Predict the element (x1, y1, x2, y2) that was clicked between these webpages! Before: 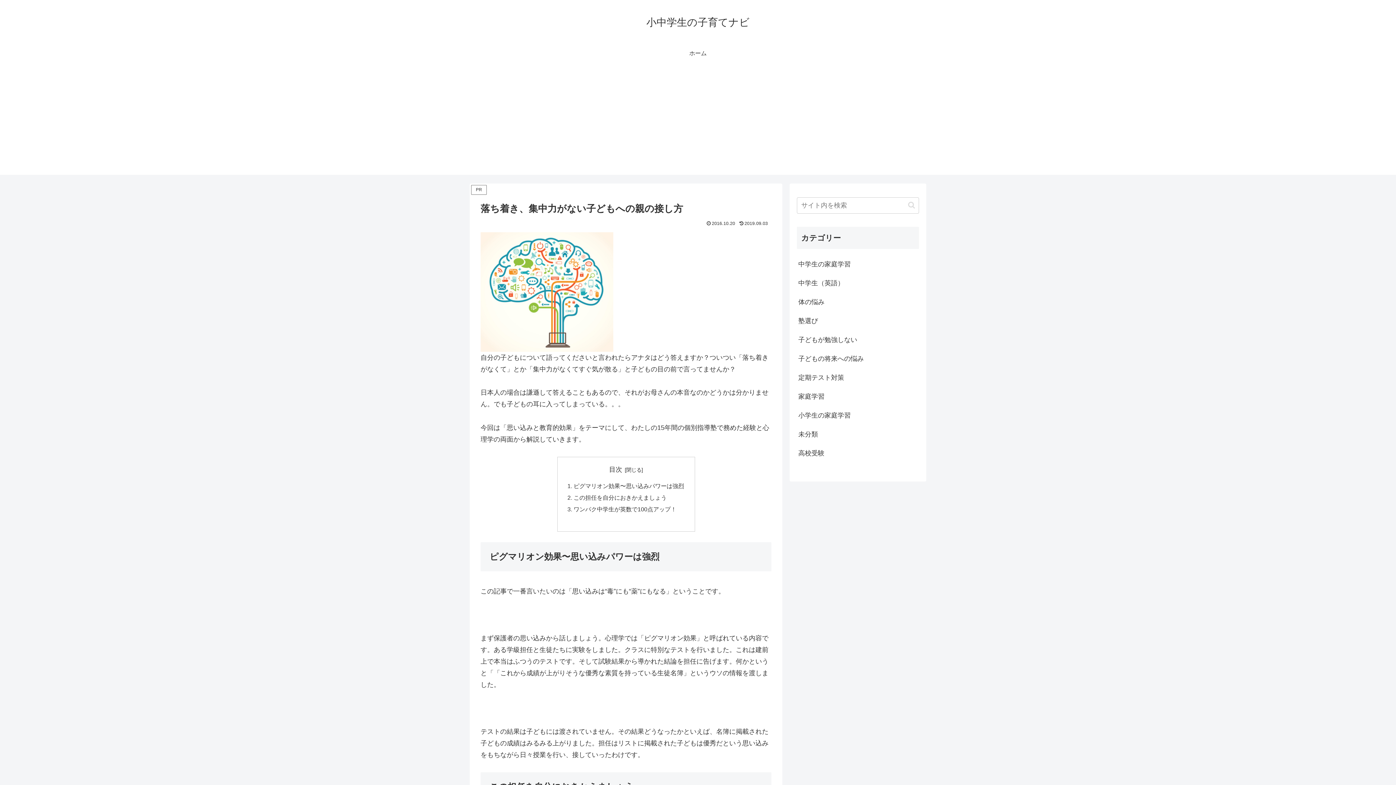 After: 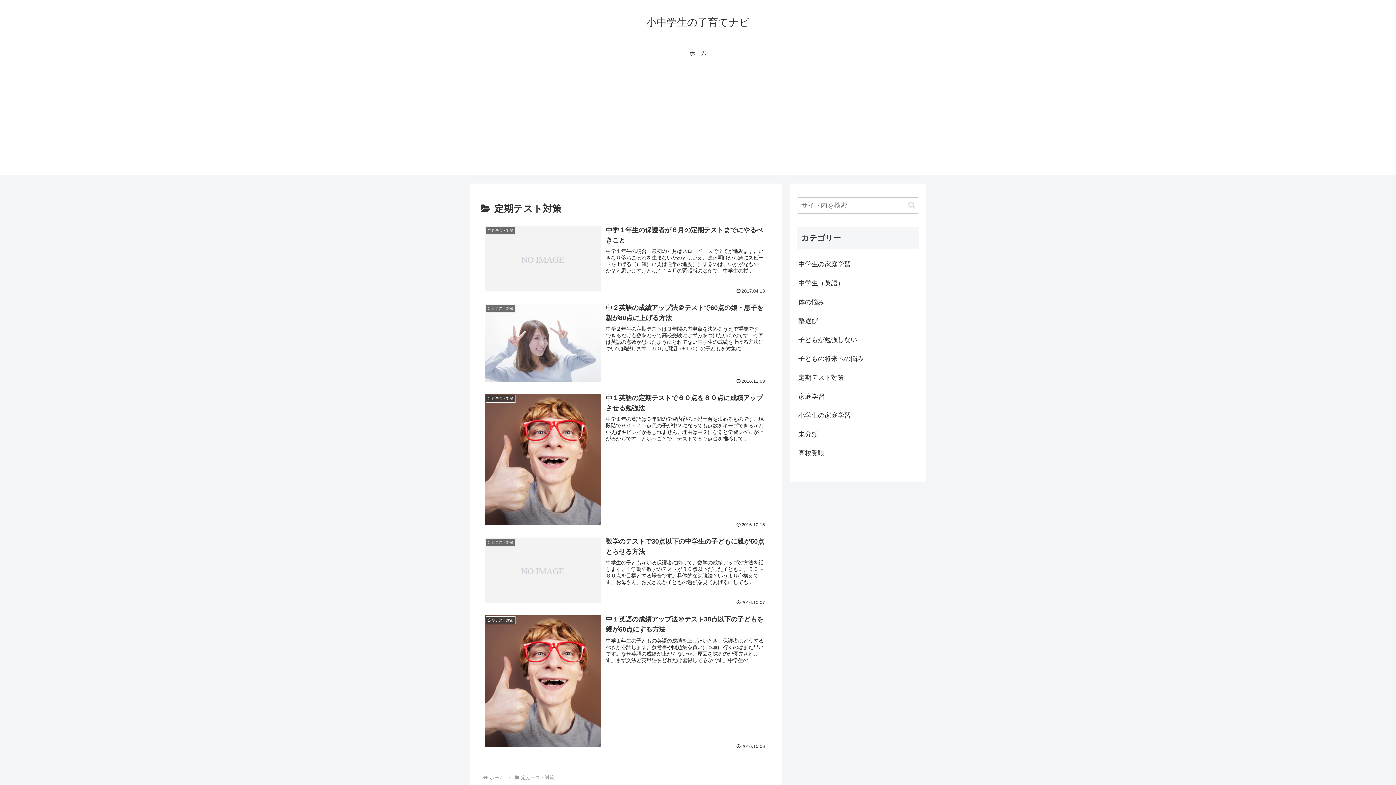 Action: label: 定期テスト対策 bbox: (797, 368, 919, 387)